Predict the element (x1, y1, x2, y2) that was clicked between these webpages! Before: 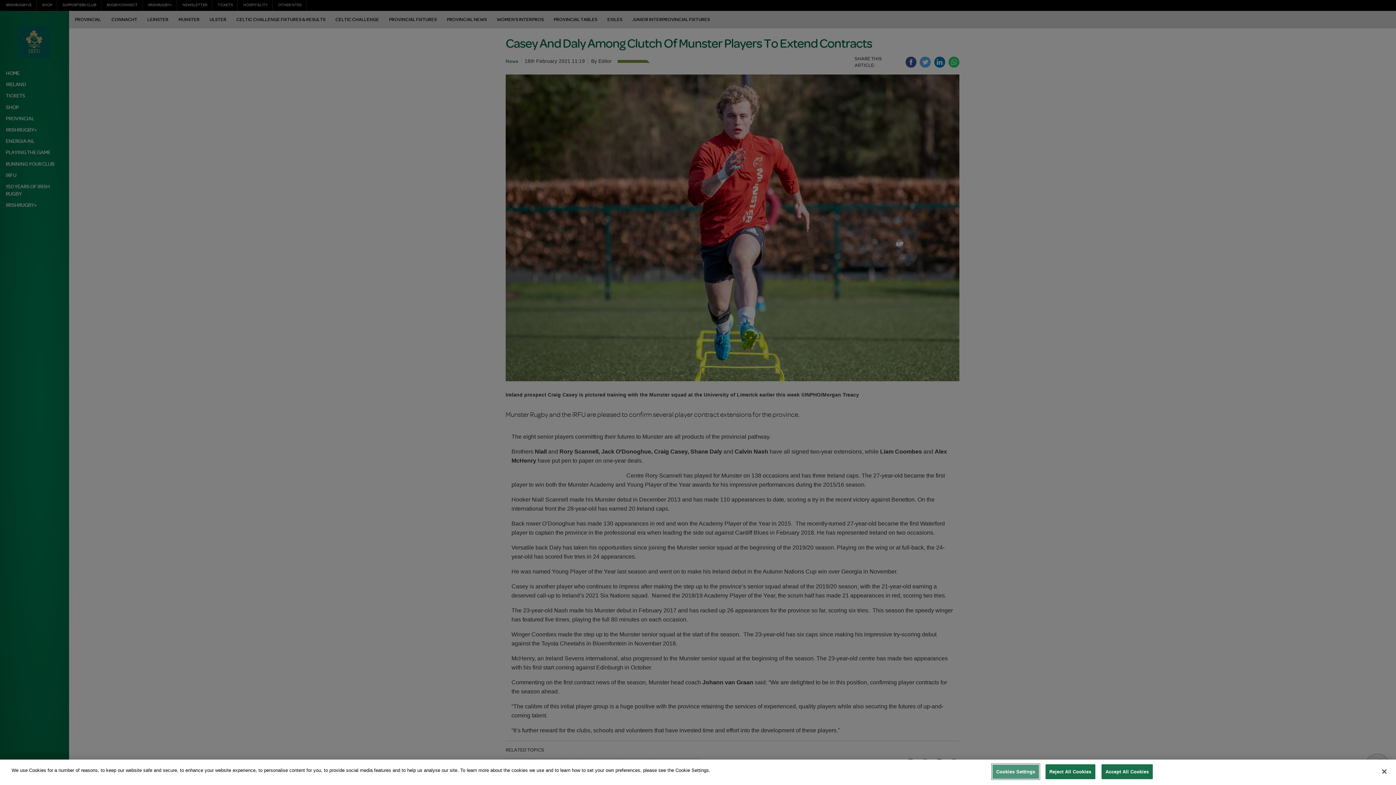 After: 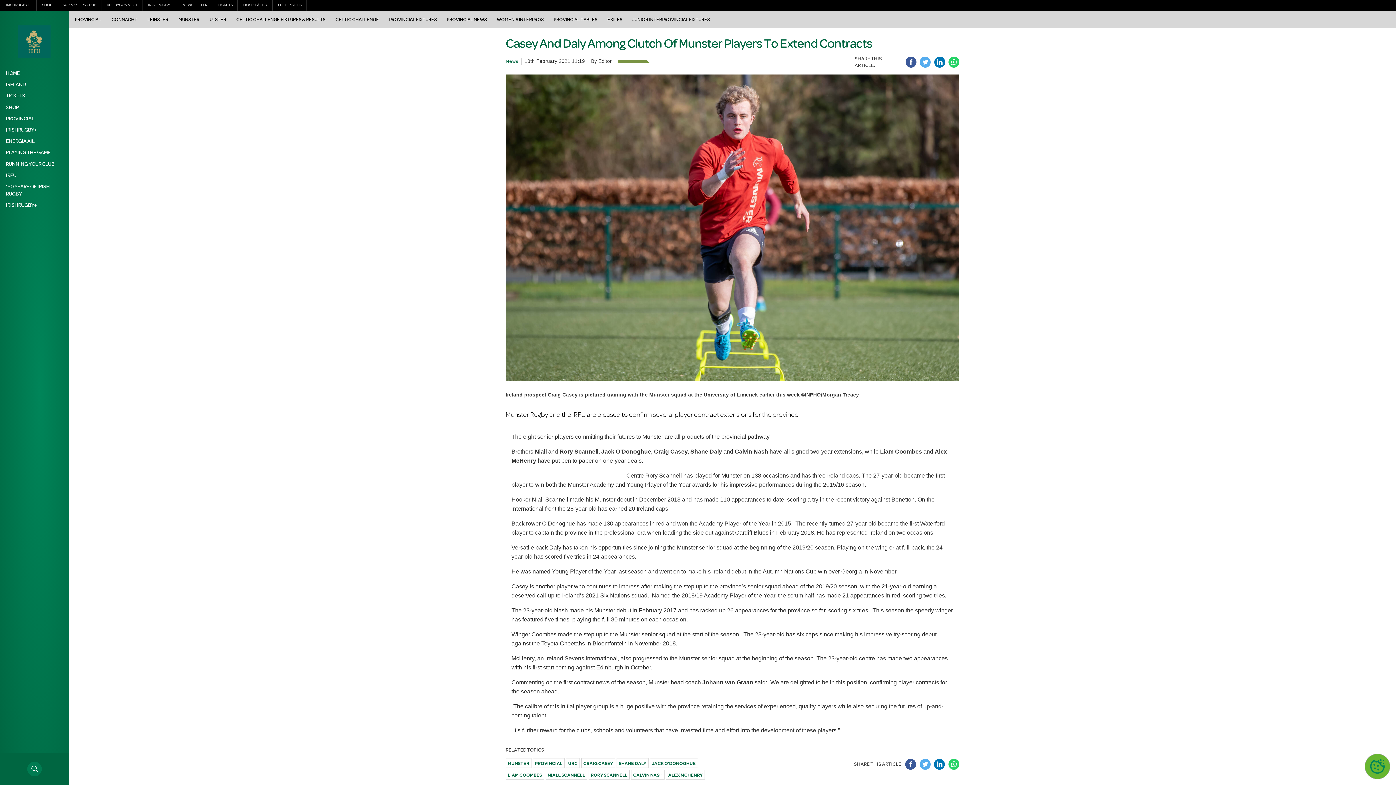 Action: bbox: (1376, 764, 1392, 780) label: Close